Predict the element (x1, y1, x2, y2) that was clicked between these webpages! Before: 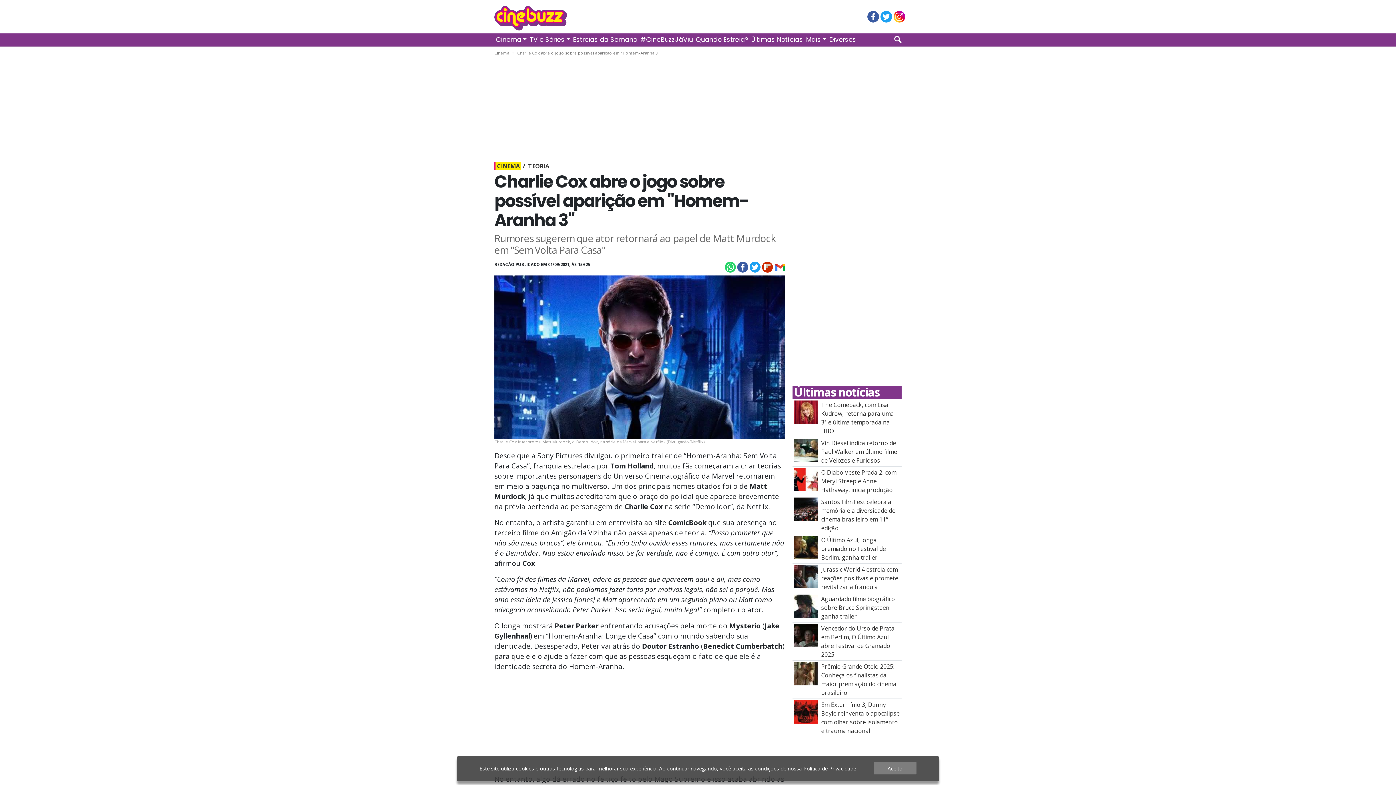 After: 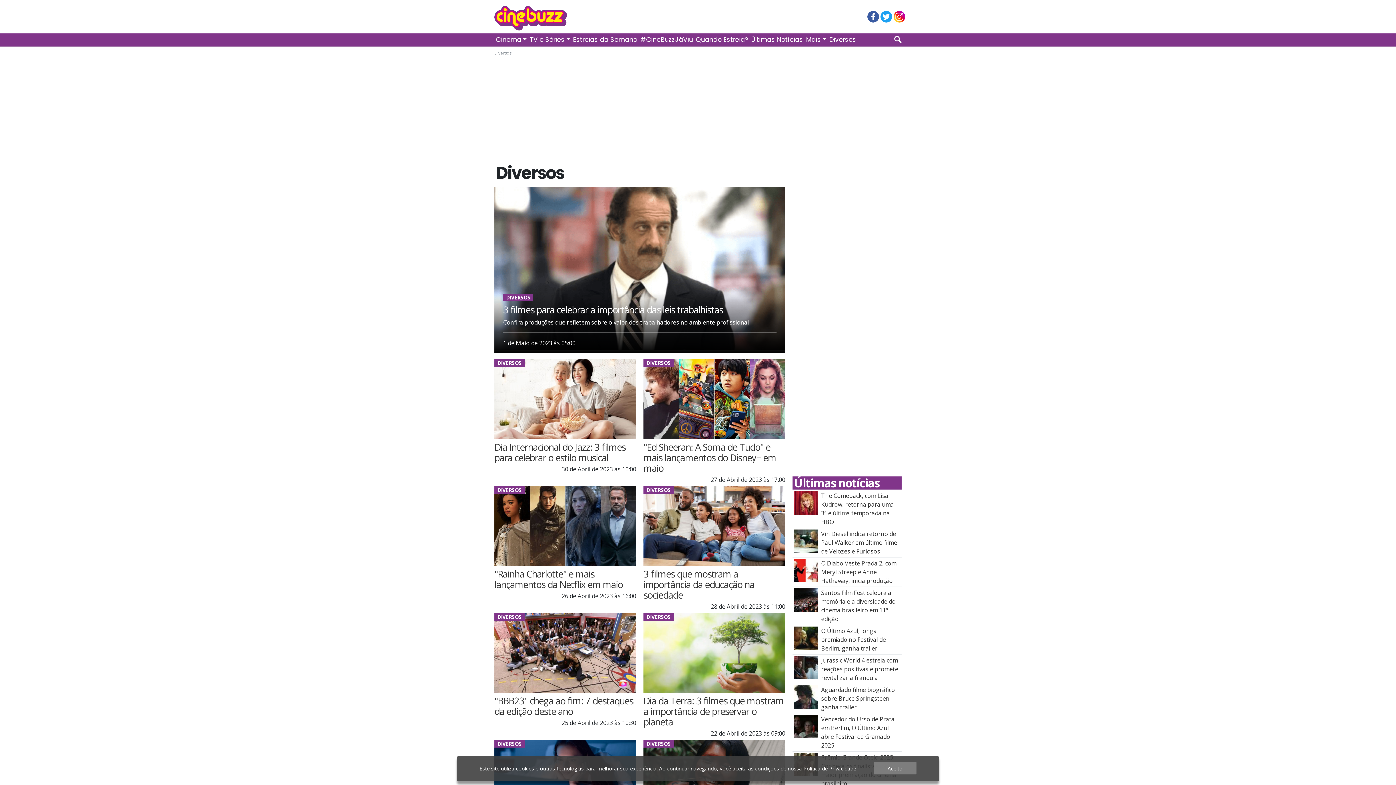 Action: label: Diversos bbox: (828, 33, 857, 45)